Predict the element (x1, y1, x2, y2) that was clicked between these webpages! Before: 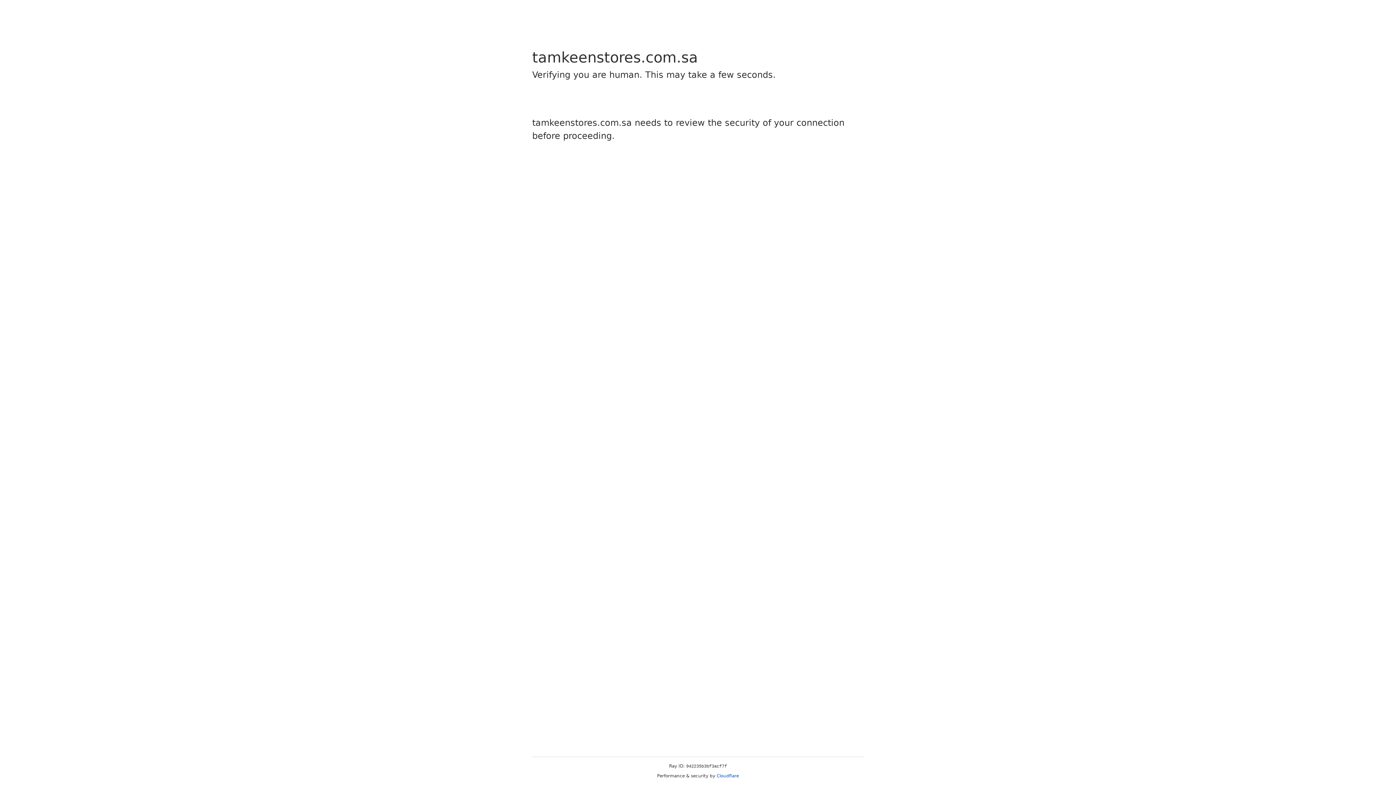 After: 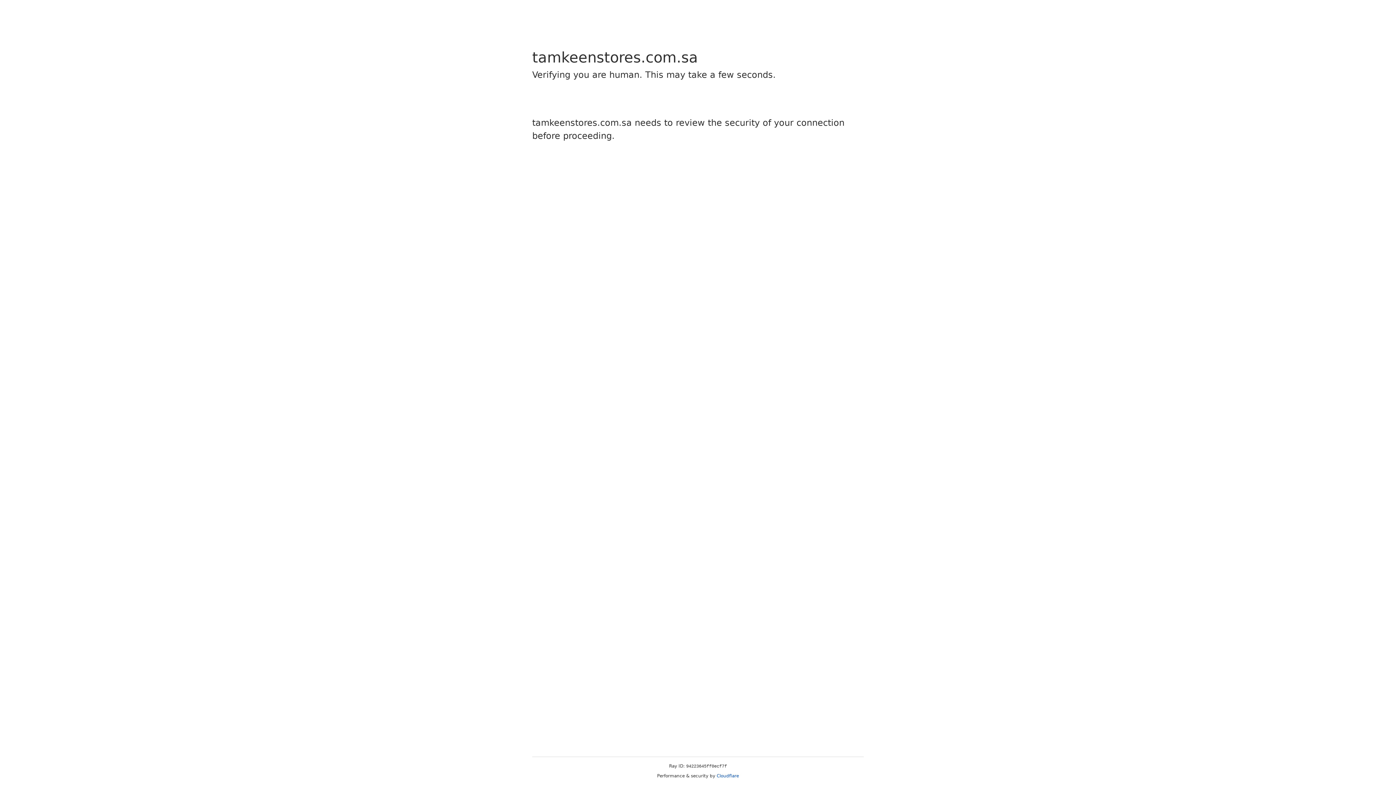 Action: bbox: (716, 773, 739, 778) label: Cloudflare